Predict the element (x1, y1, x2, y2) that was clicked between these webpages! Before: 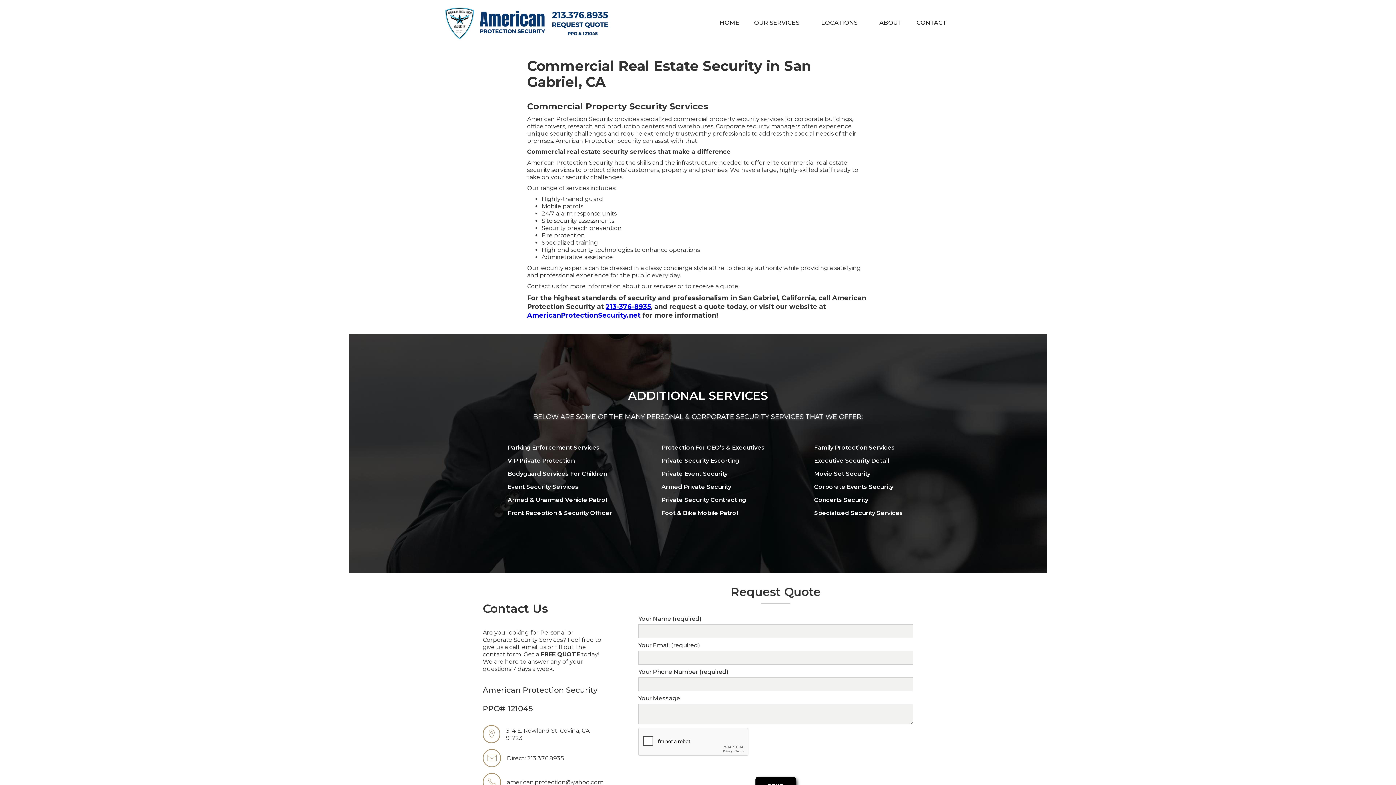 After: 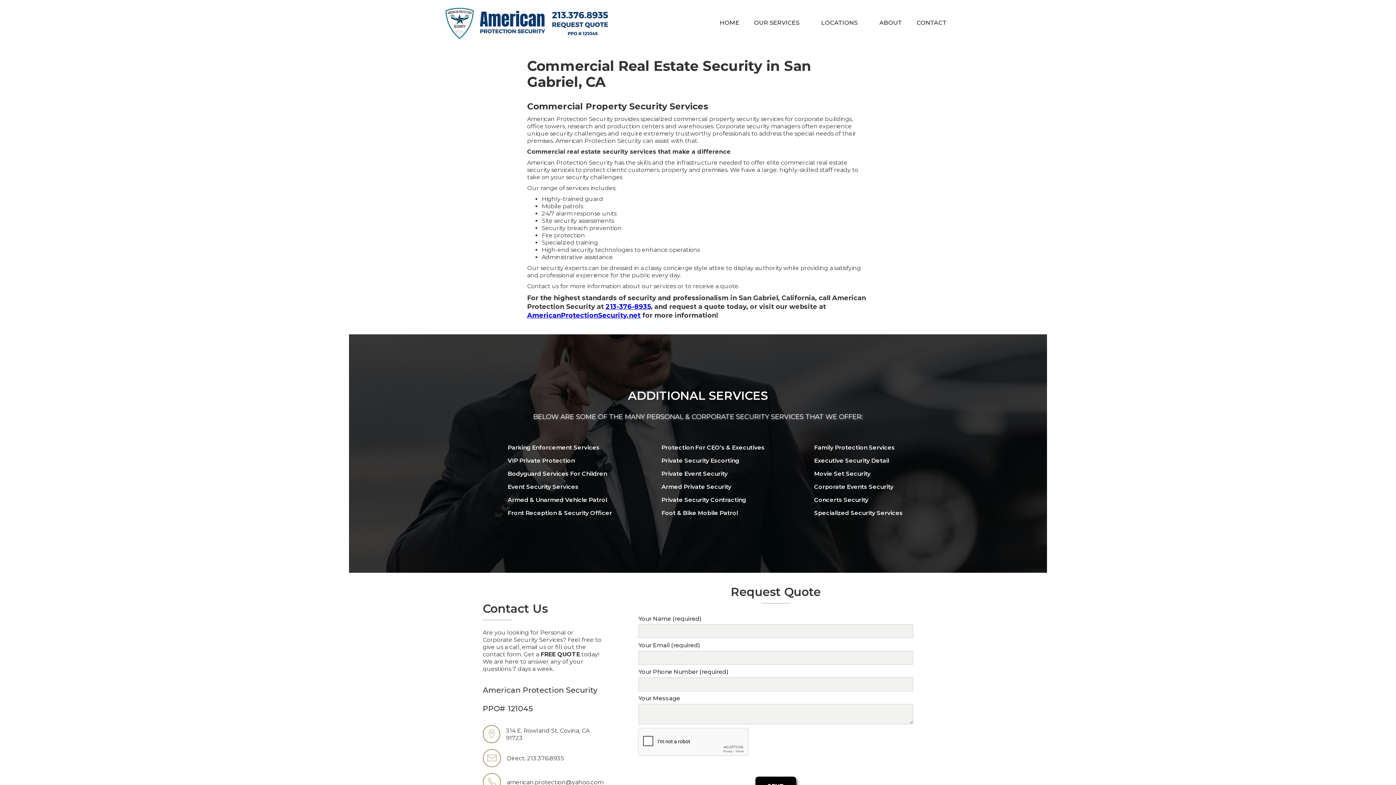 Action: label: 213.376.8935 bbox: (527, 755, 564, 762)